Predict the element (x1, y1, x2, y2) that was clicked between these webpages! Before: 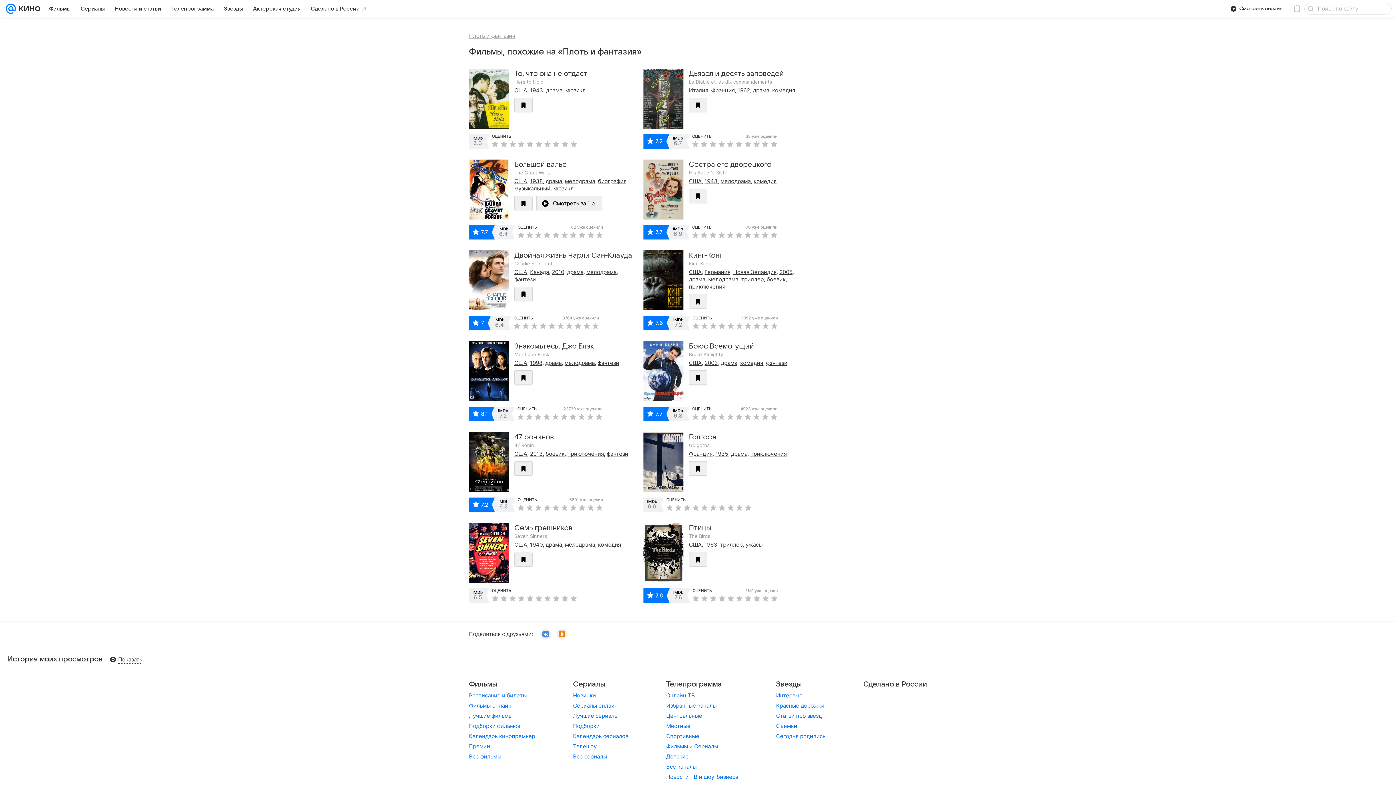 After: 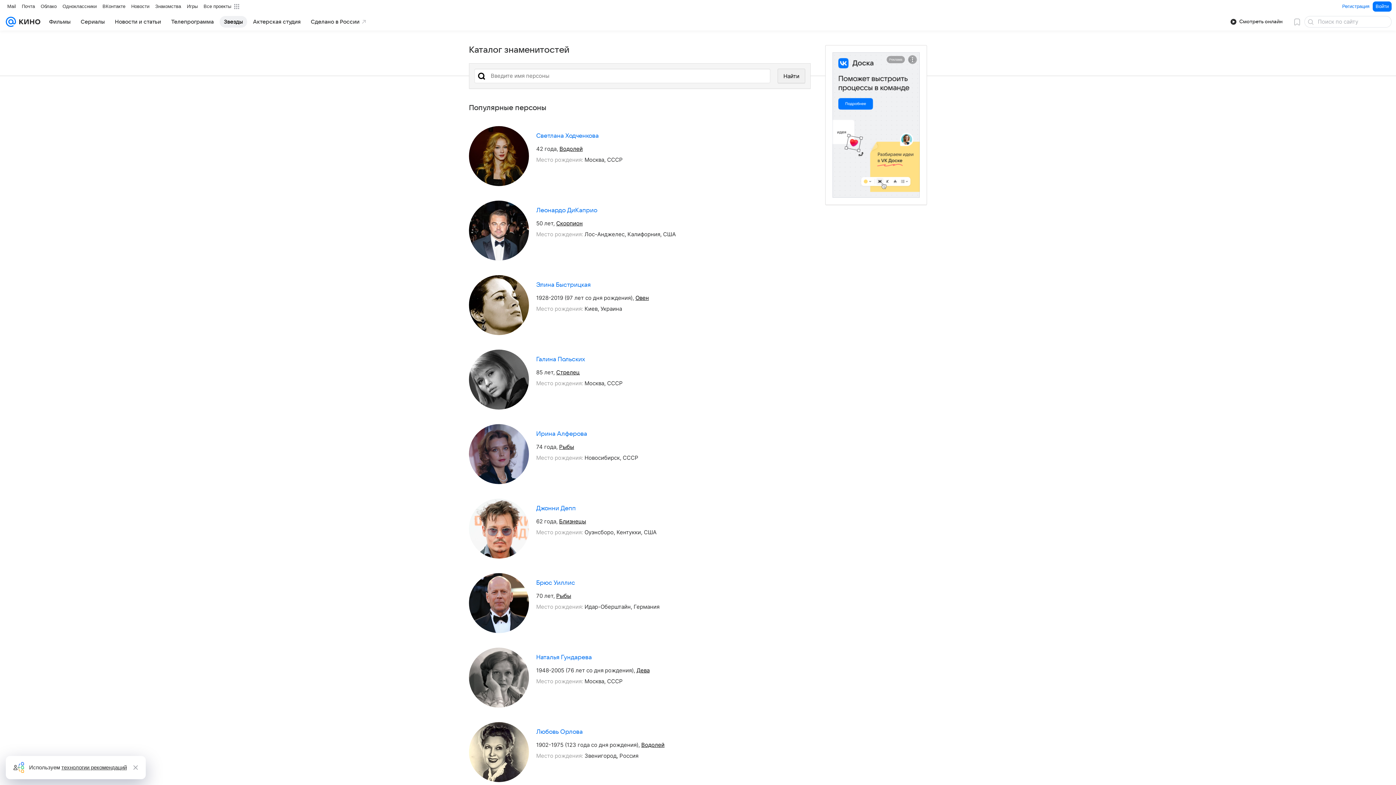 Action: label: Звезды bbox: (219, 2, 247, 14)